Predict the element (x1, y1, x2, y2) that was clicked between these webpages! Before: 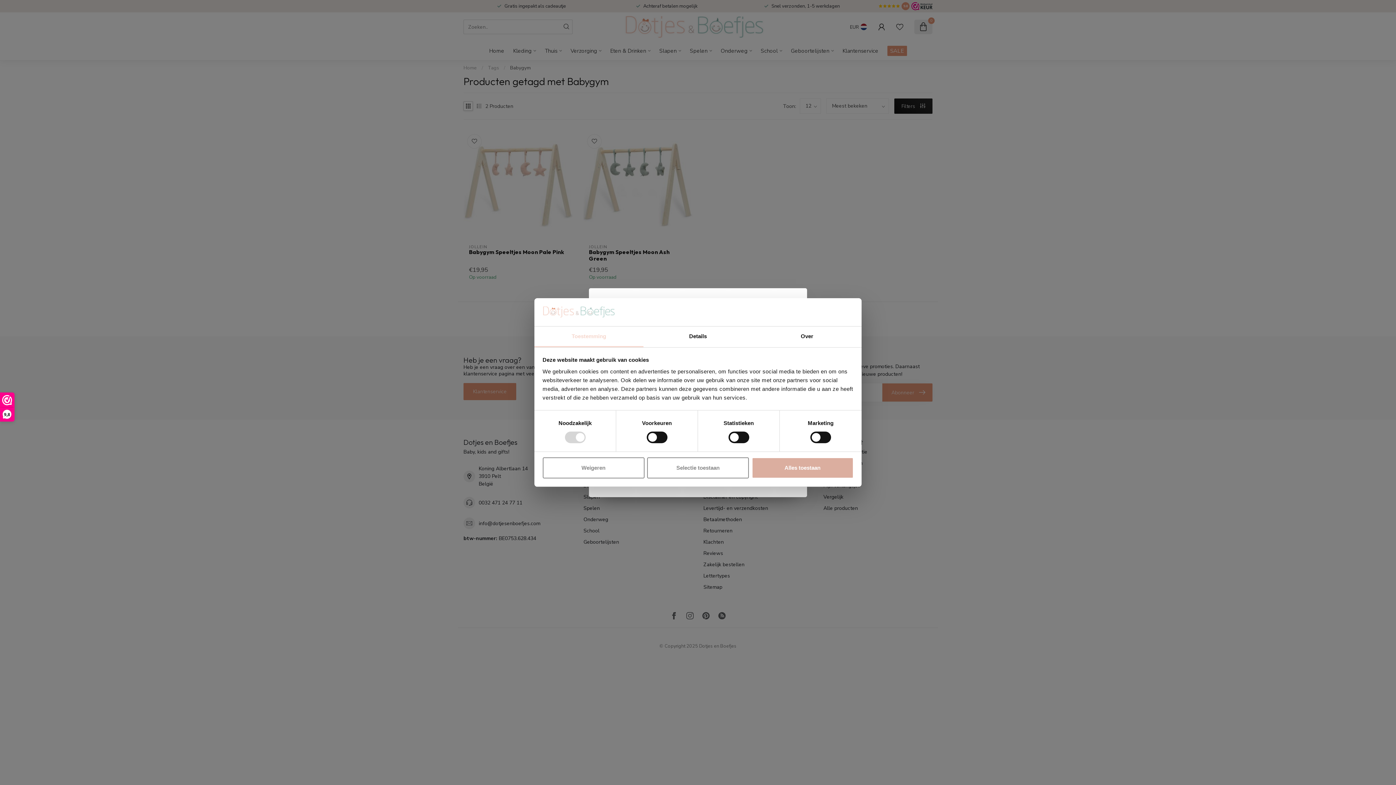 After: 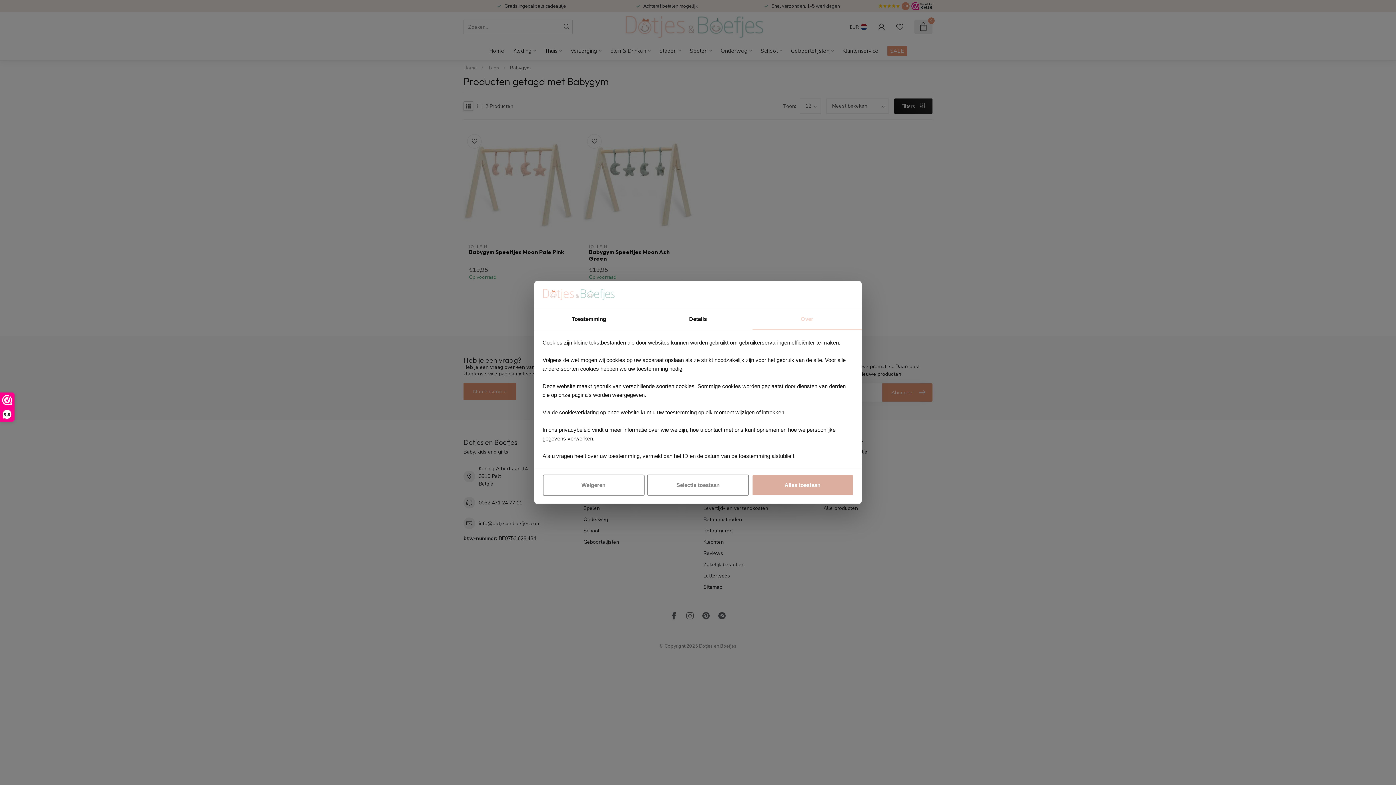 Action: label: Over bbox: (752, 326, 861, 347)